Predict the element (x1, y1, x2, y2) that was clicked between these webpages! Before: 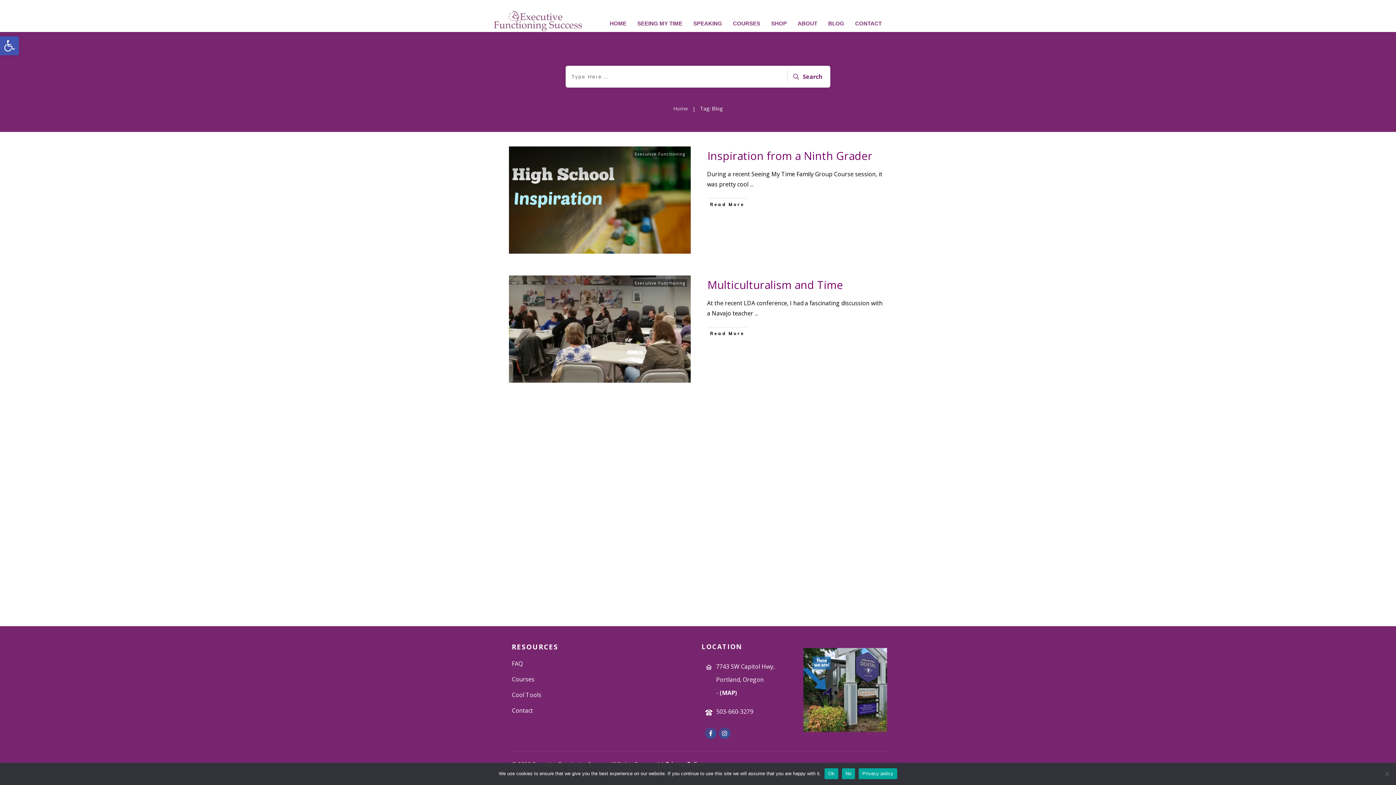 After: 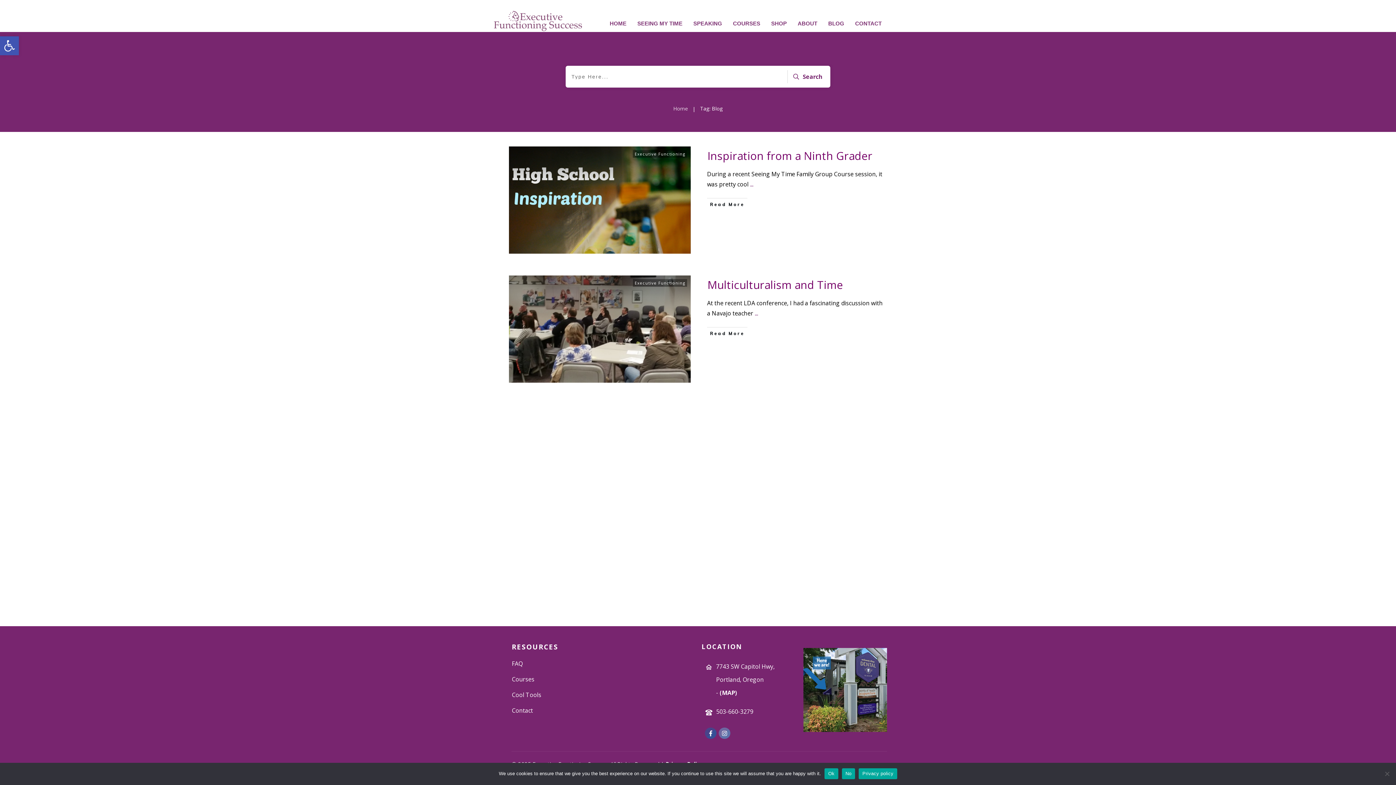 Action: bbox: (719, 728, 730, 739)